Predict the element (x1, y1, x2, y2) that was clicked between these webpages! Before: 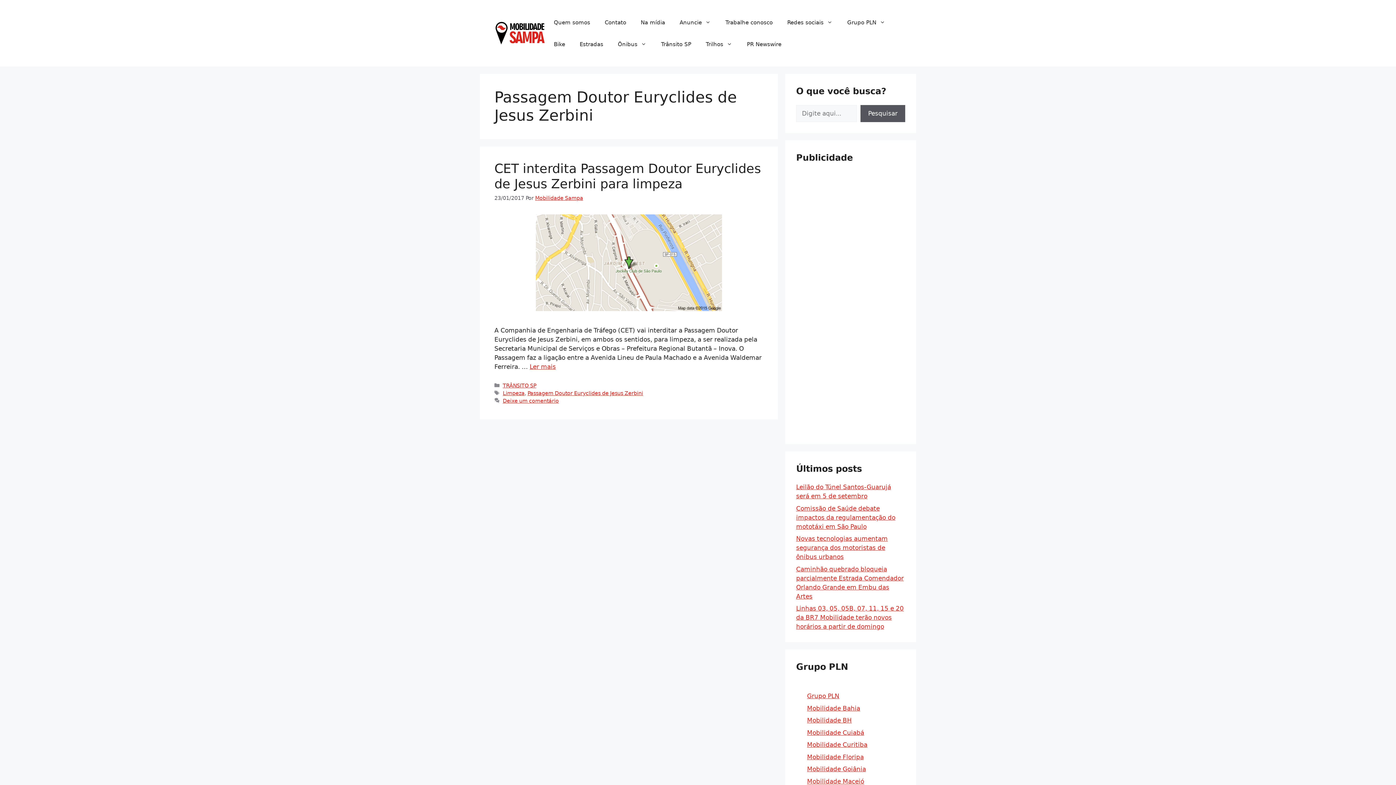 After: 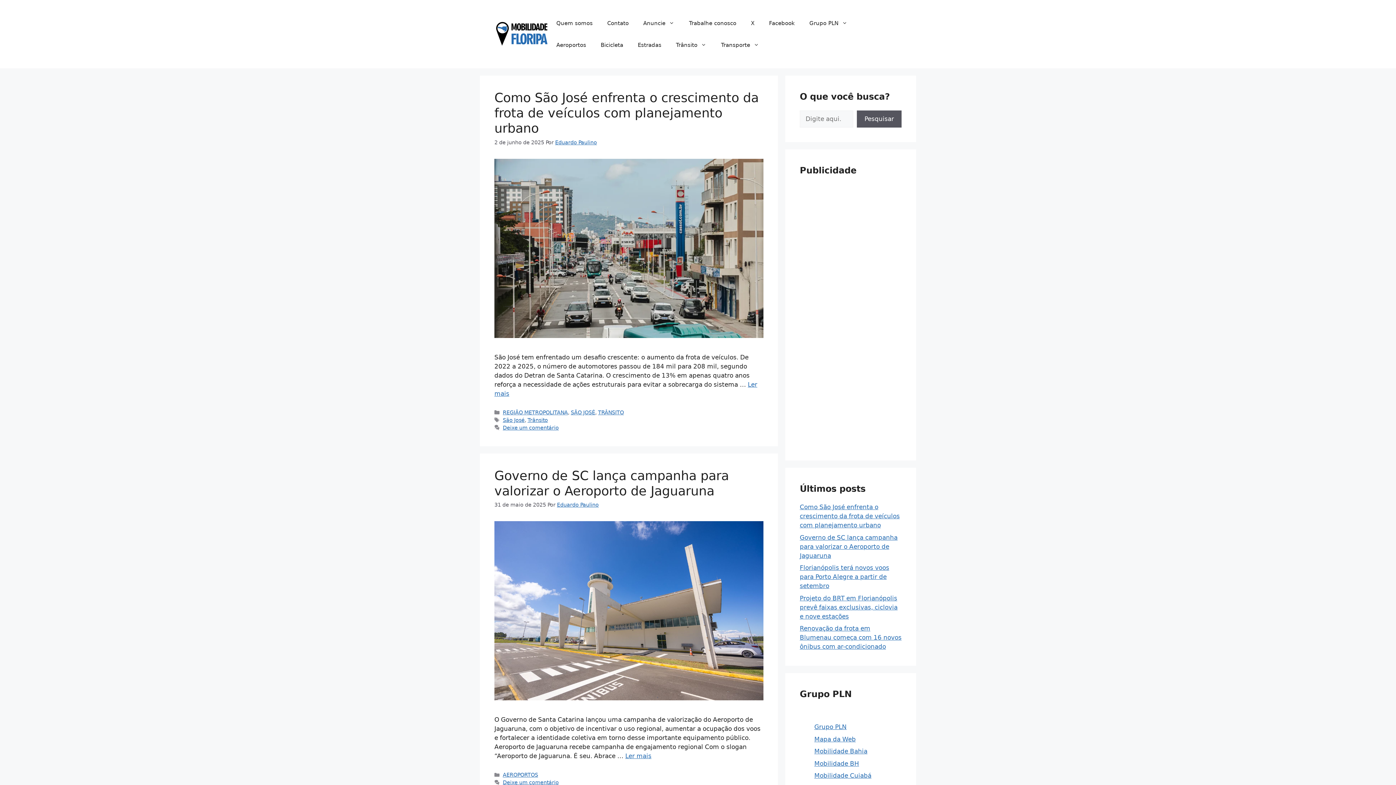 Action: bbox: (807, 753, 864, 761) label: Mobilidade Floripa